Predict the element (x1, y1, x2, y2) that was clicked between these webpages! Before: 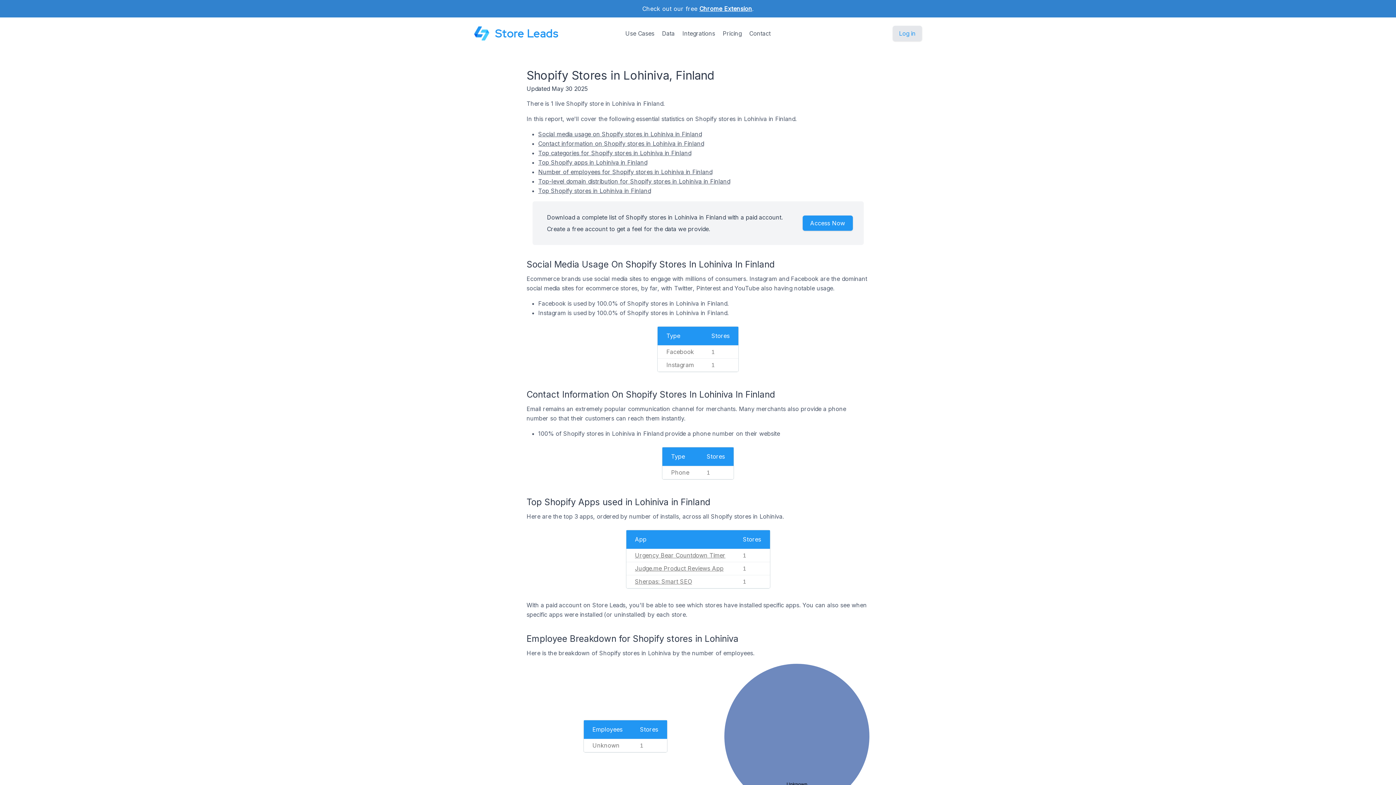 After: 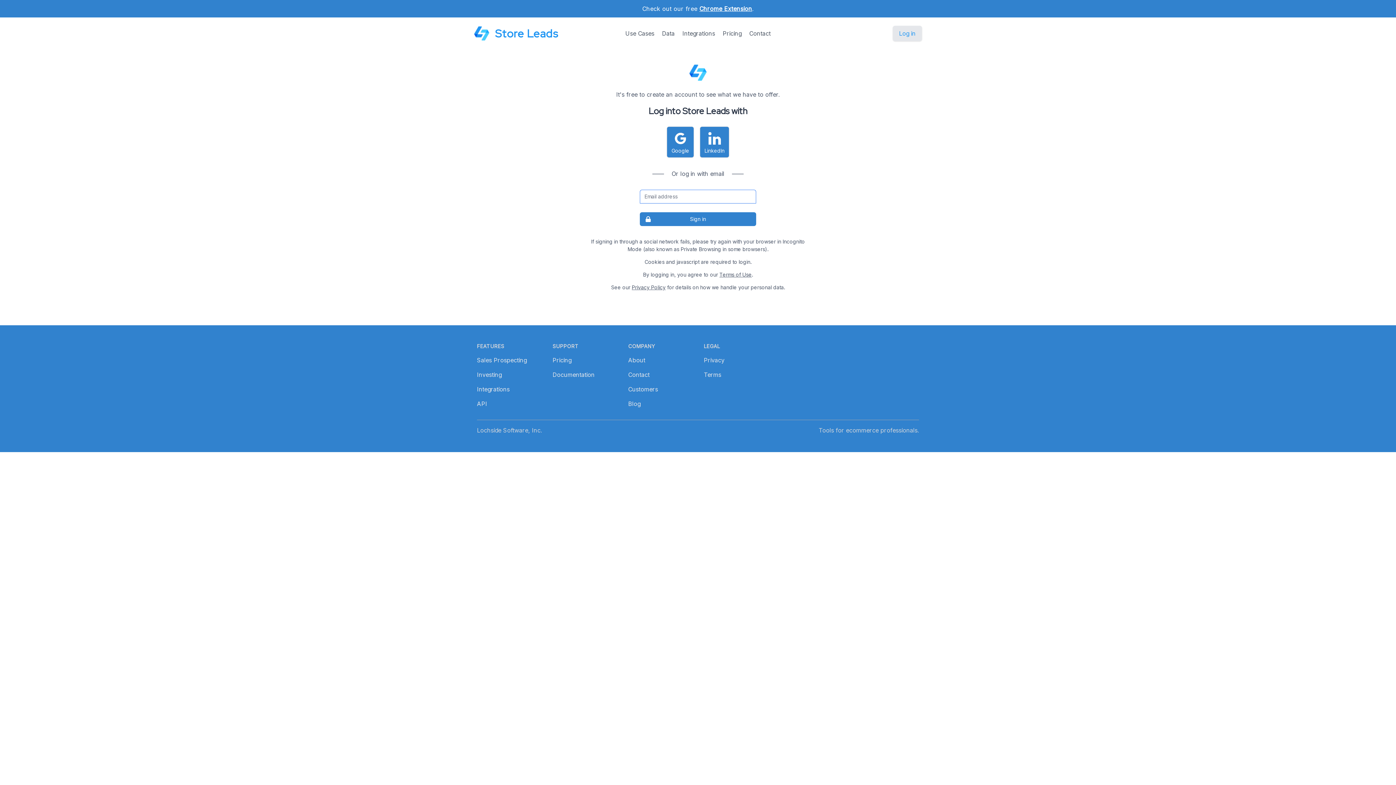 Action: label: Access Now bbox: (802, 215, 852, 230)